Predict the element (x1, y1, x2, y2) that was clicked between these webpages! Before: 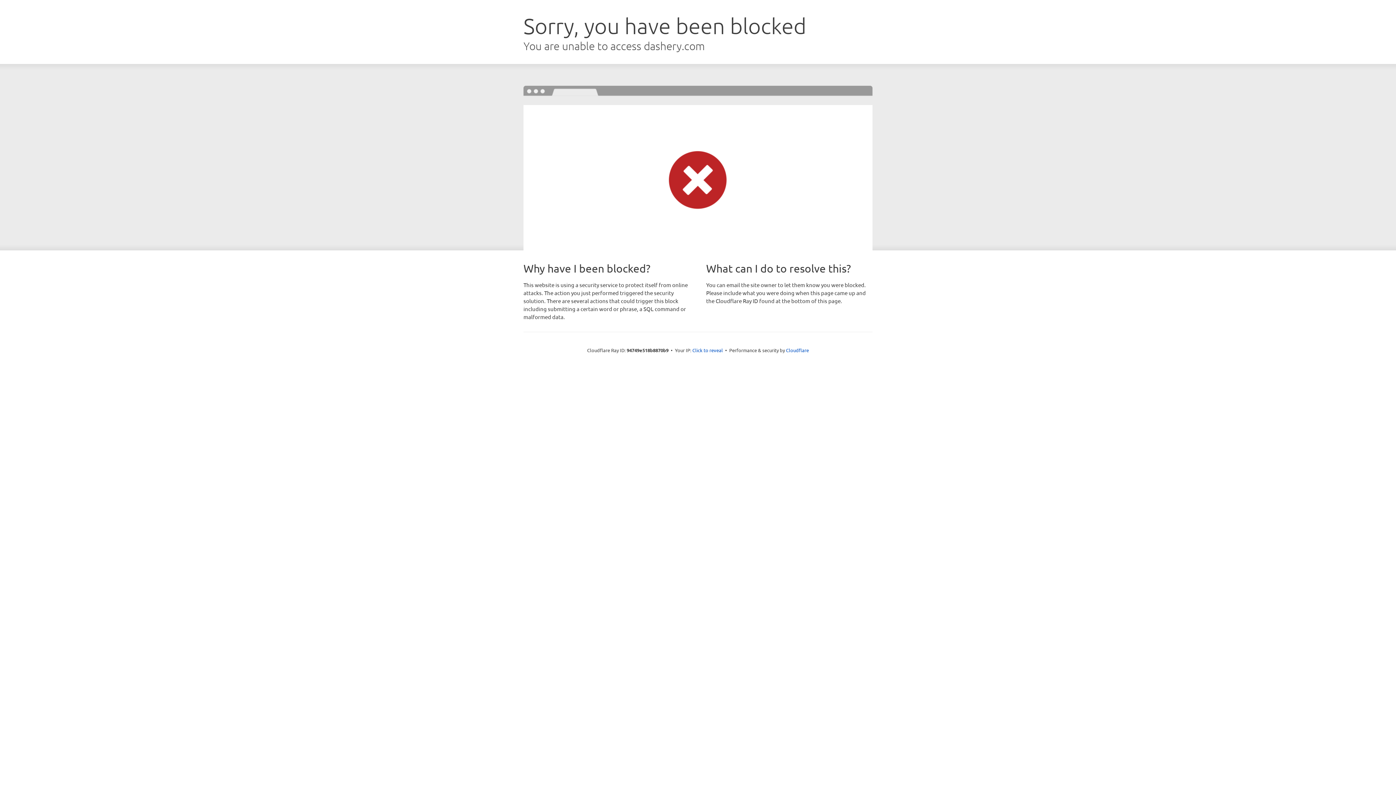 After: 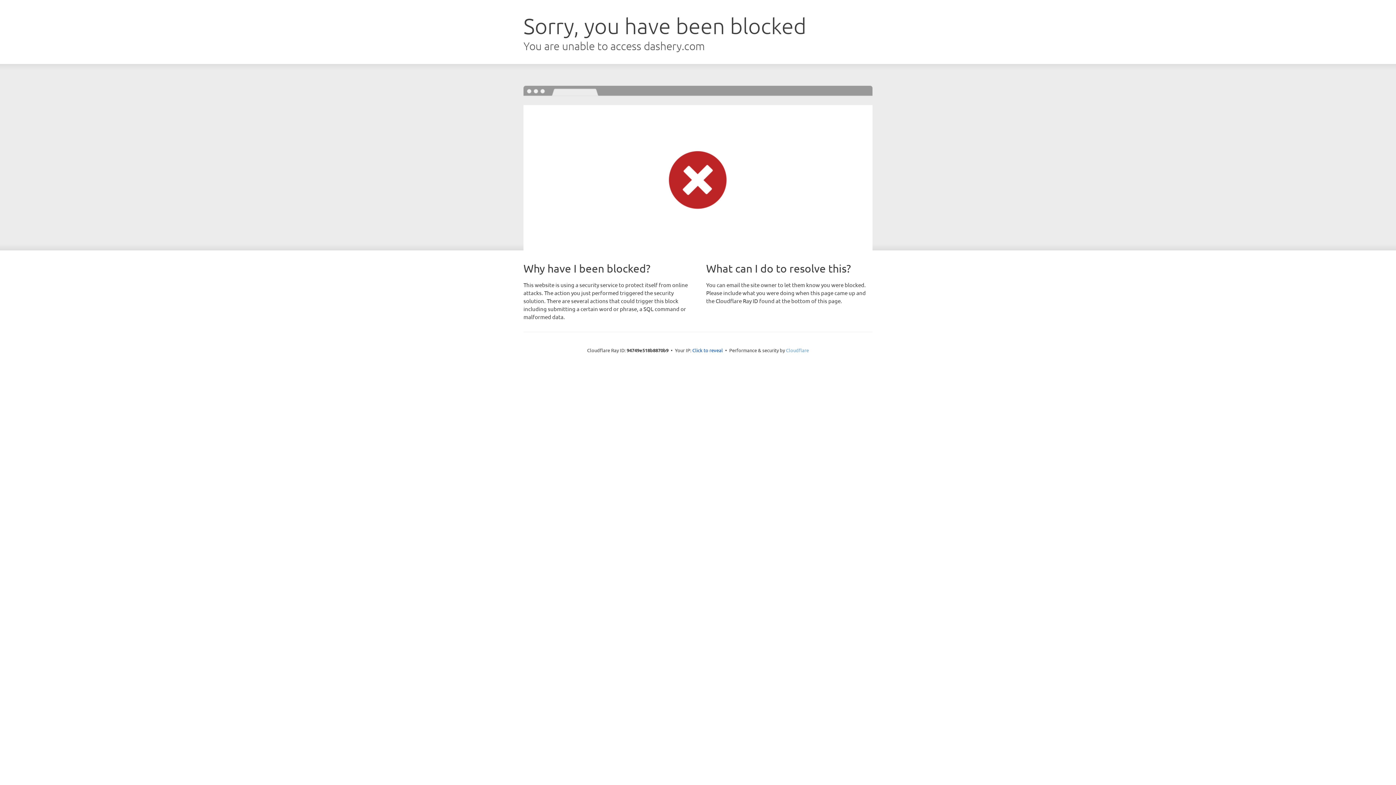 Action: label: Cloudflare bbox: (786, 347, 809, 353)